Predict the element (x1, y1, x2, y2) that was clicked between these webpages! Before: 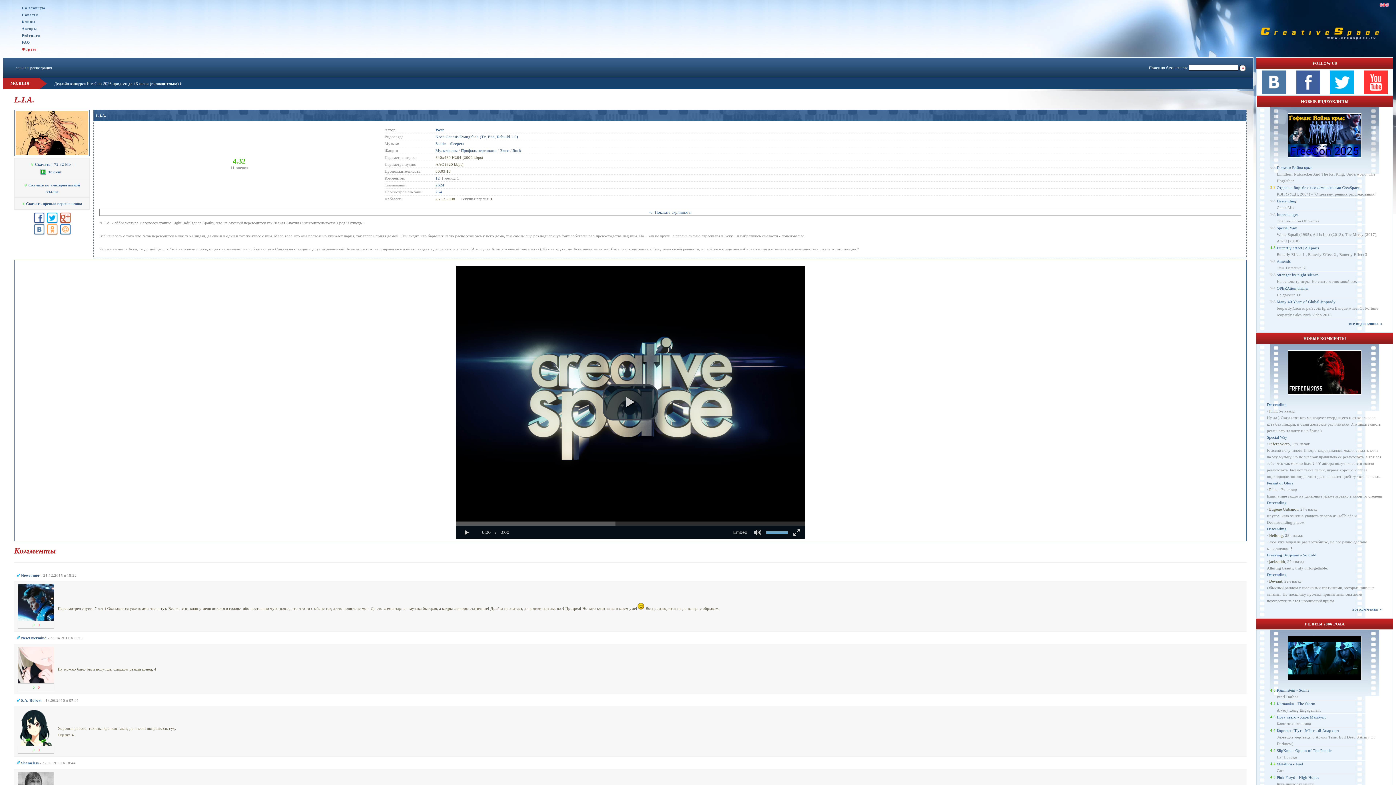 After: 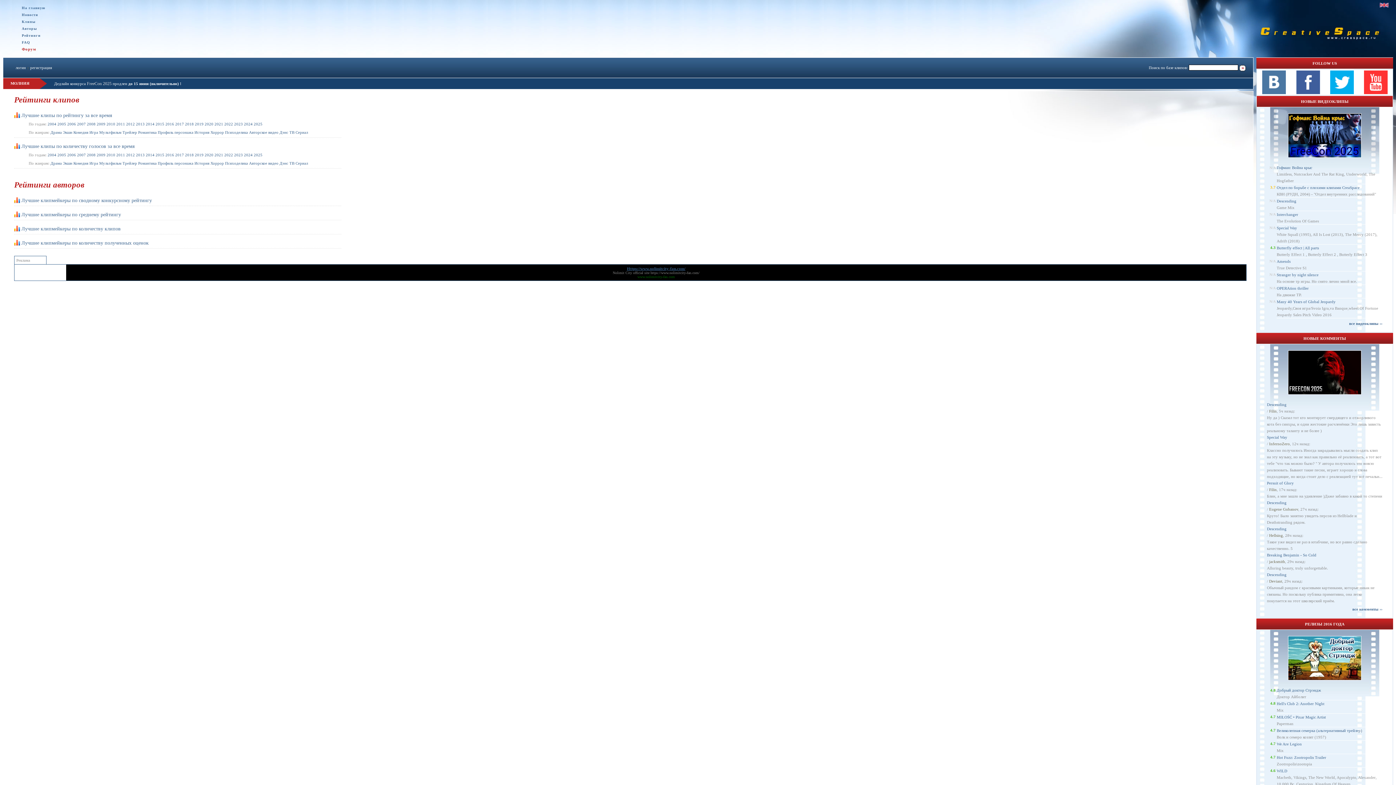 Action: label: Рейтинги bbox: (21, 33, 40, 37)